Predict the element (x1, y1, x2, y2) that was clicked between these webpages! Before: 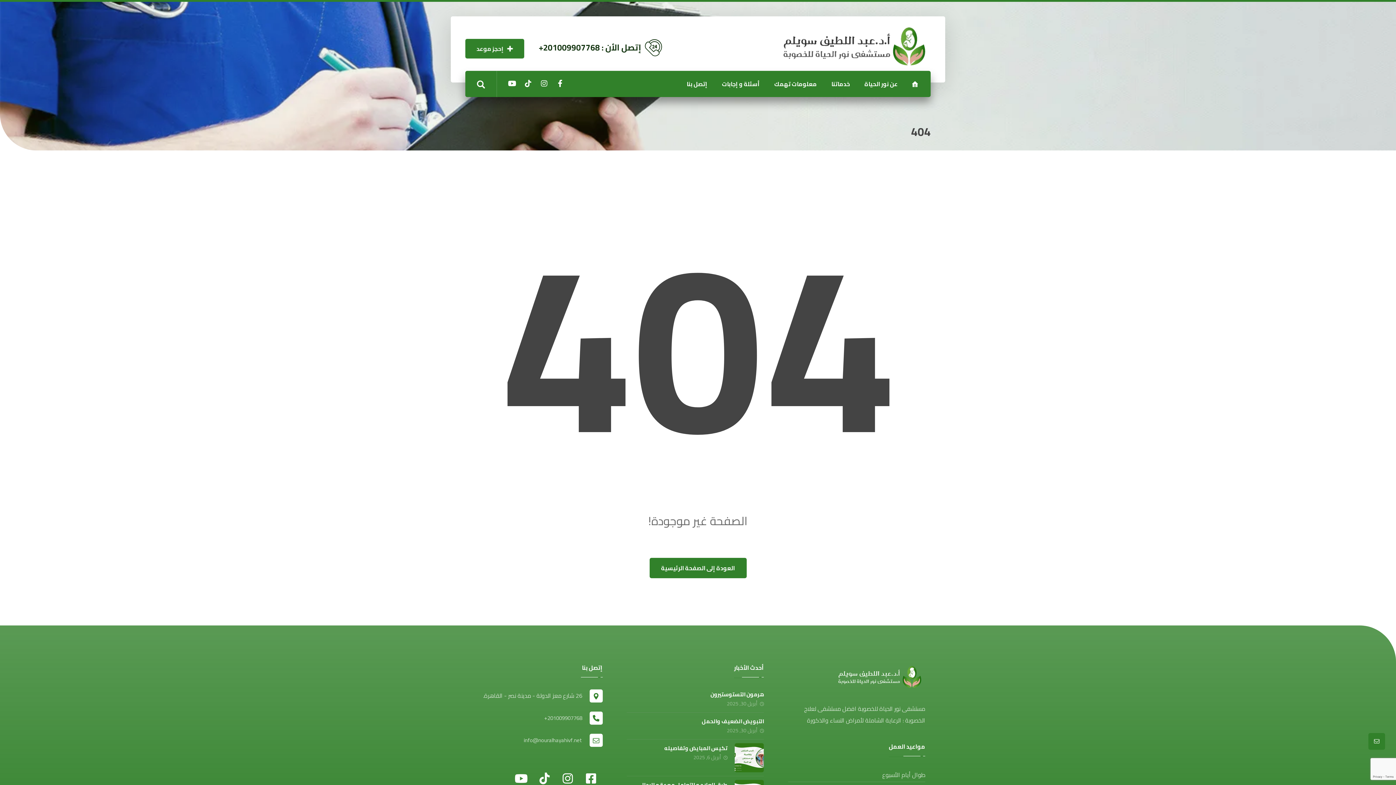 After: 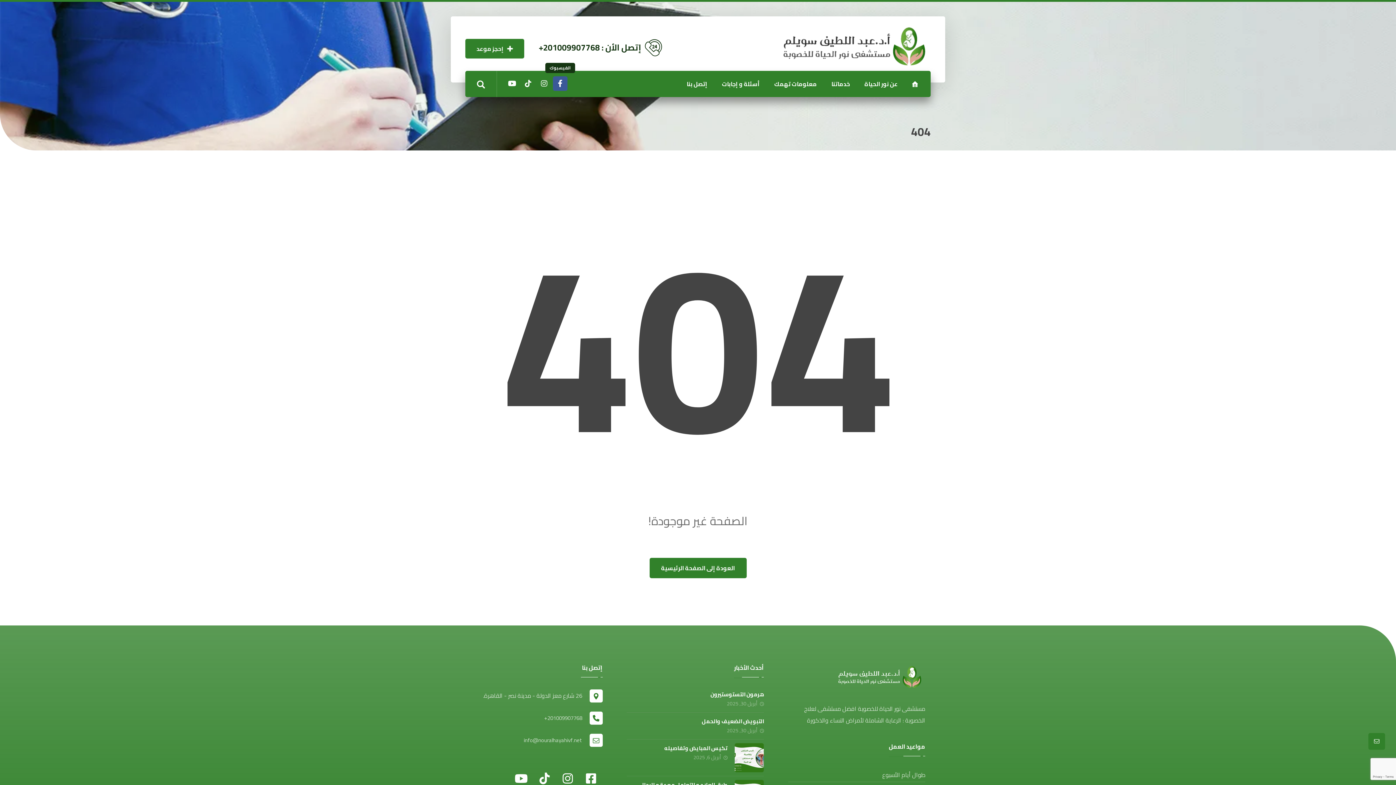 Action: bbox: (553, 76, 567, 90) label: الفيسبوك